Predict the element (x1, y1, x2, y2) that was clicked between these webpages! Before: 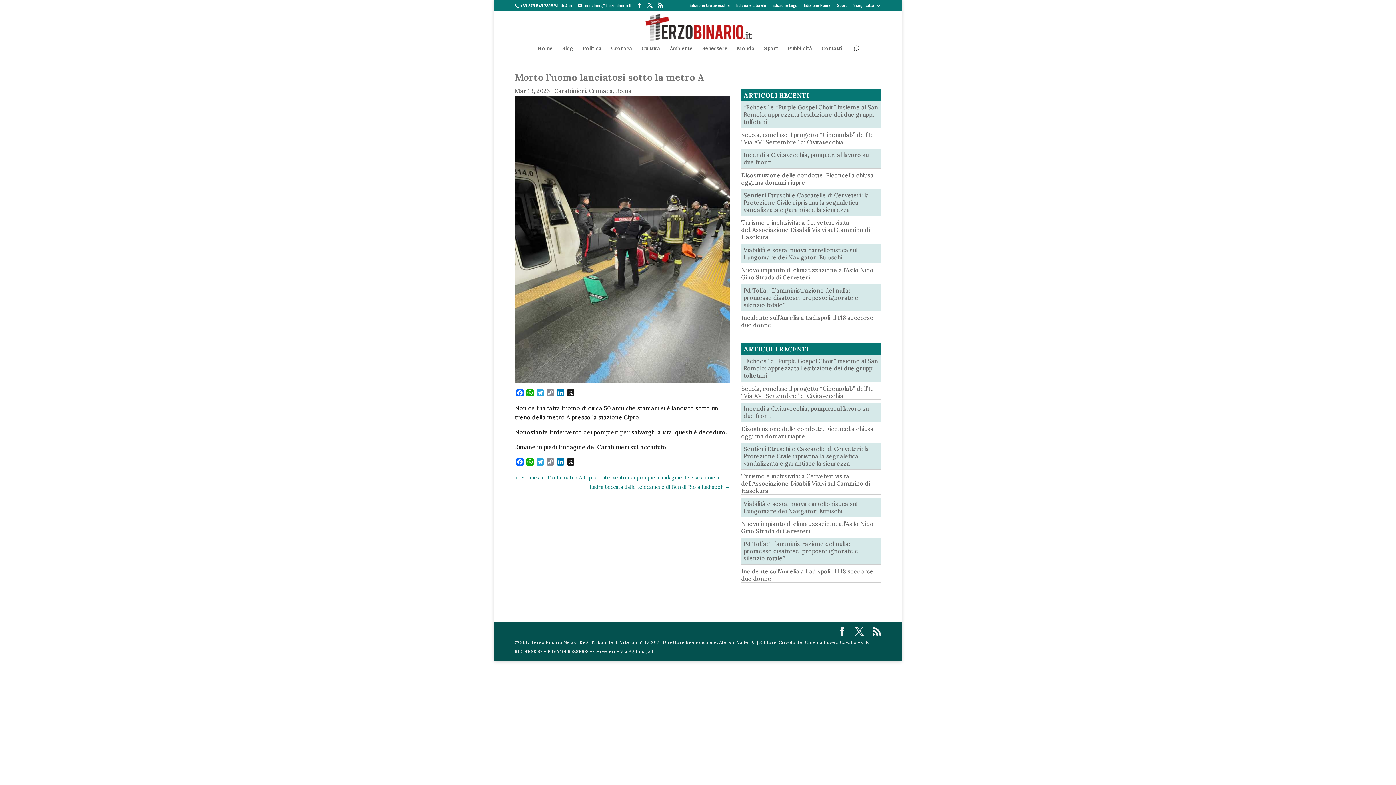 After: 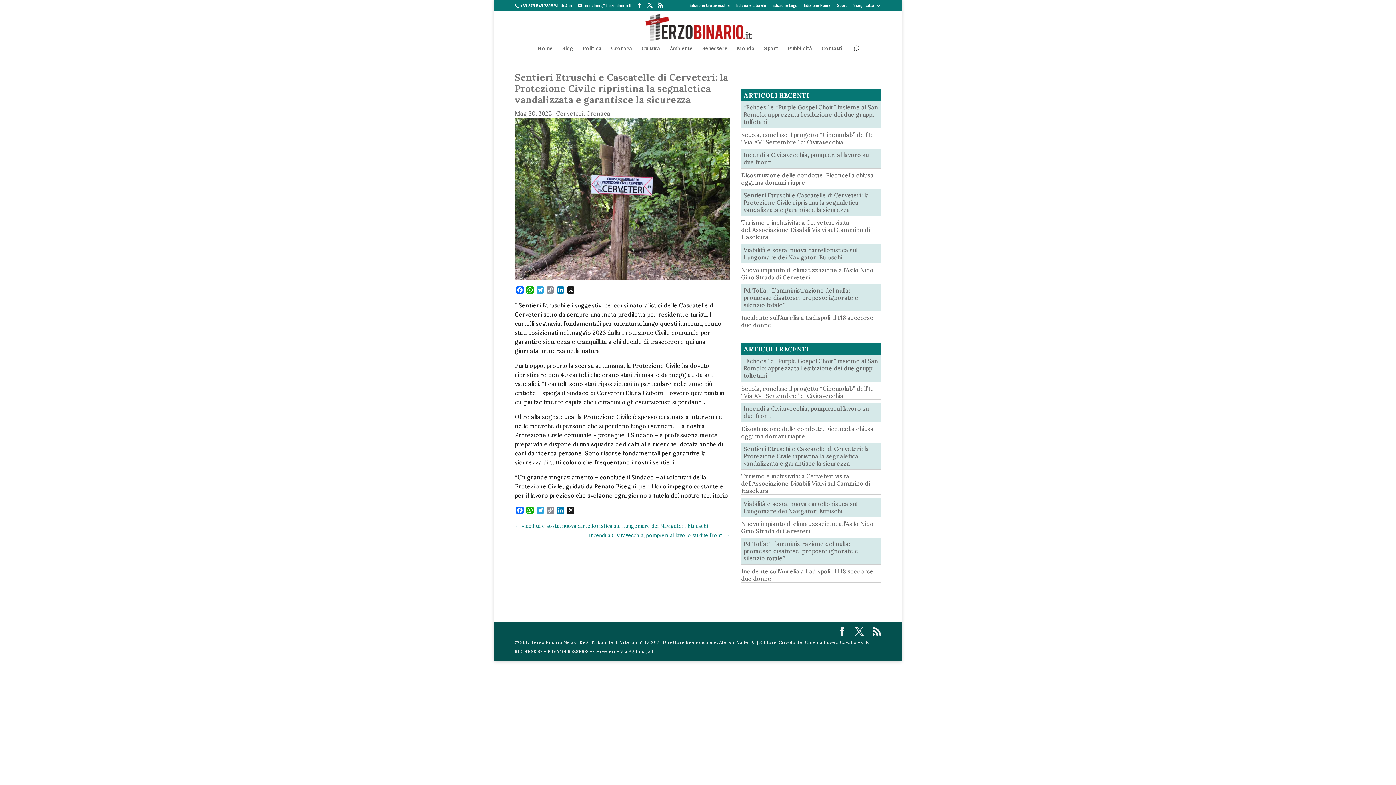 Action: bbox: (743, 445, 869, 467) label: Sentieri Etruschi e Cascatelle di Cerveteri: la Protezione Civile ripristina la segnaletica vandalizzata e garantisce la sicurezza